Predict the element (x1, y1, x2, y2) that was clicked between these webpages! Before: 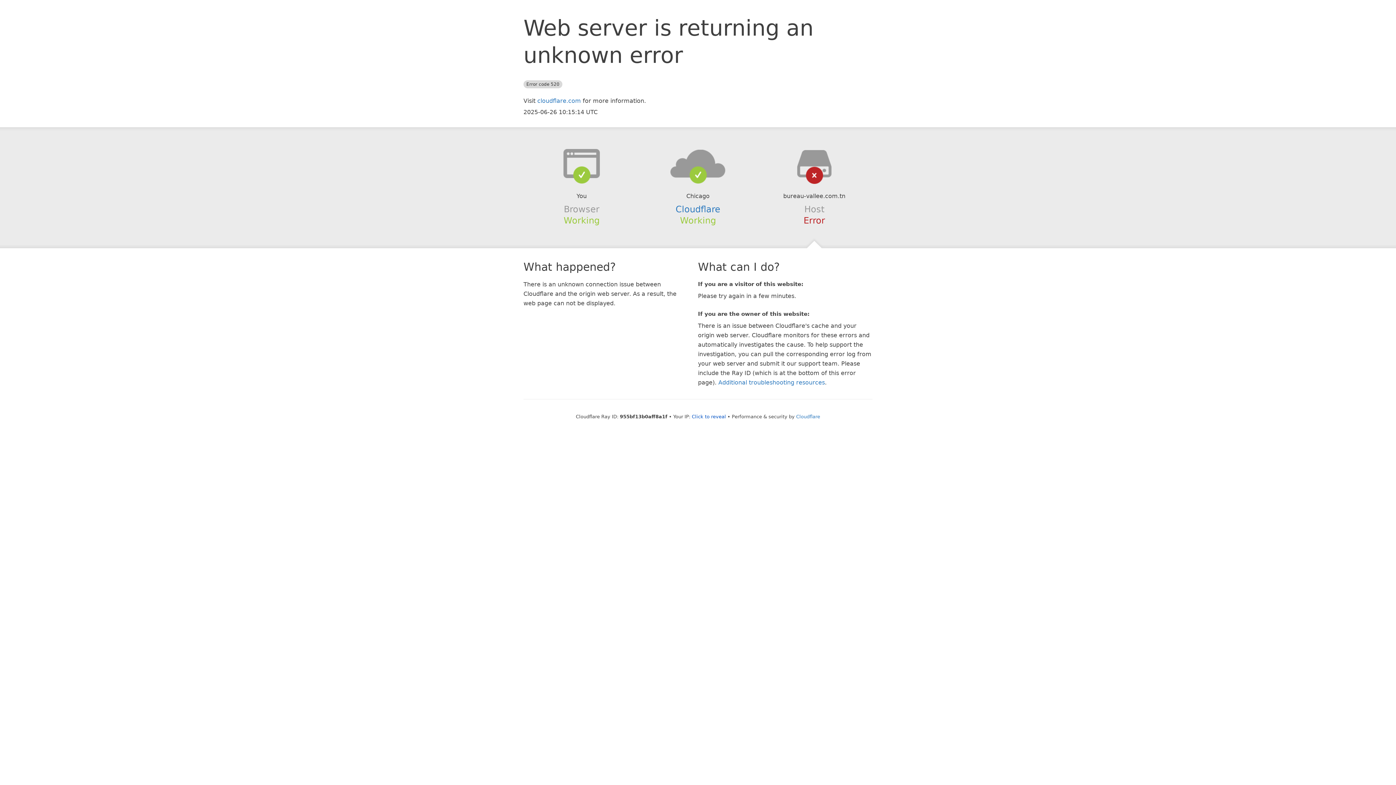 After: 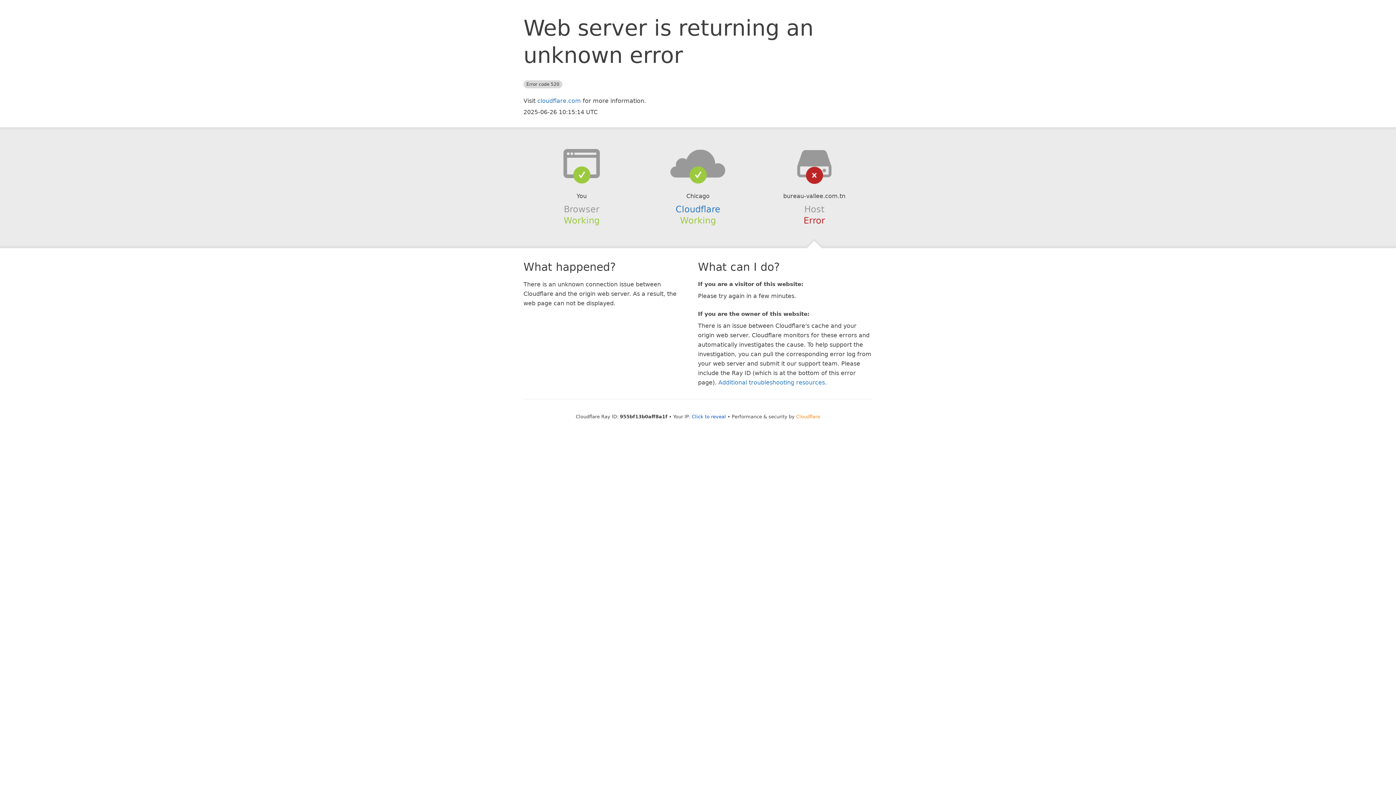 Action: bbox: (796, 414, 820, 419) label: Cloudflare